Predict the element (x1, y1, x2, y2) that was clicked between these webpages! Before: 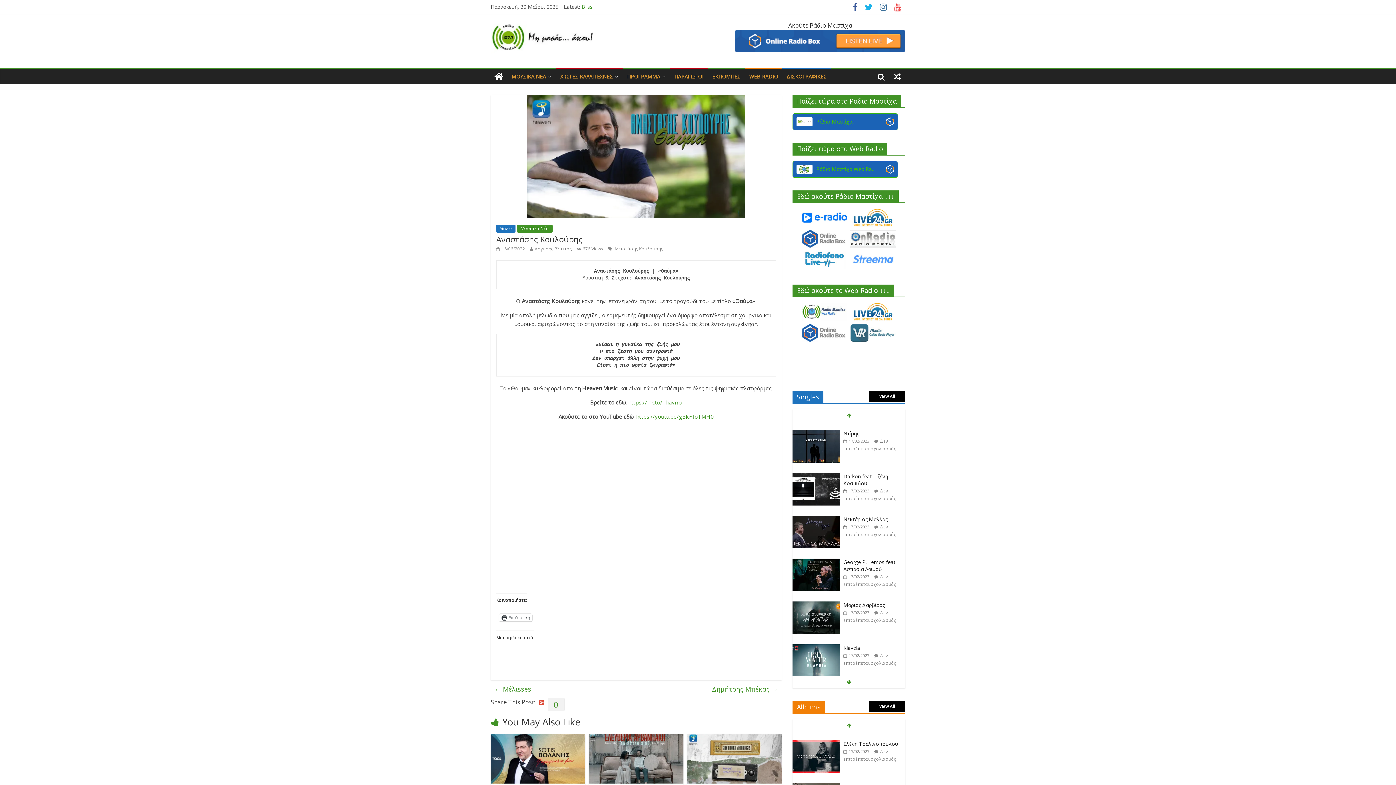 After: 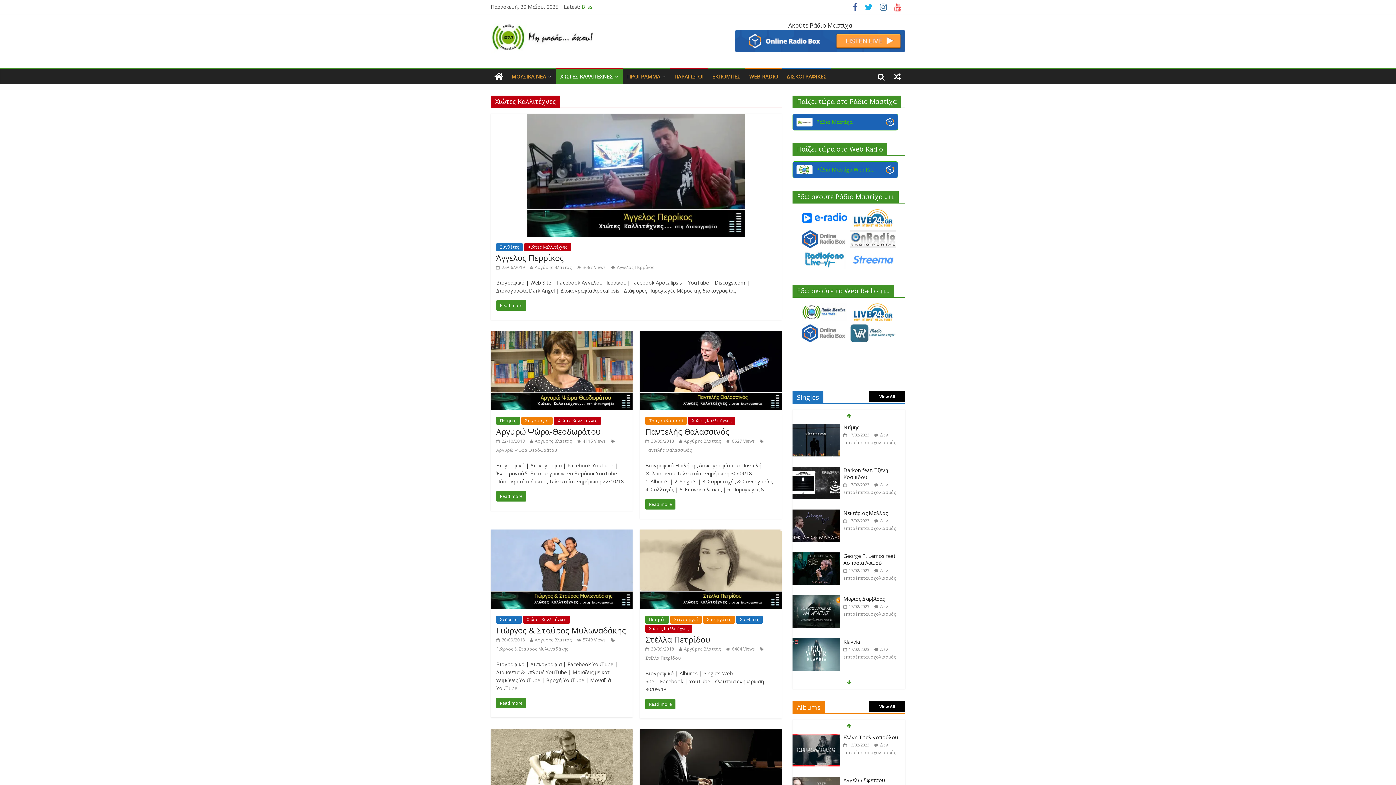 Action: bbox: (556, 69, 622, 84) label: ΧΙΩΤΕΣ ΚΑΛΛΙΤΕΧΝΕΣ